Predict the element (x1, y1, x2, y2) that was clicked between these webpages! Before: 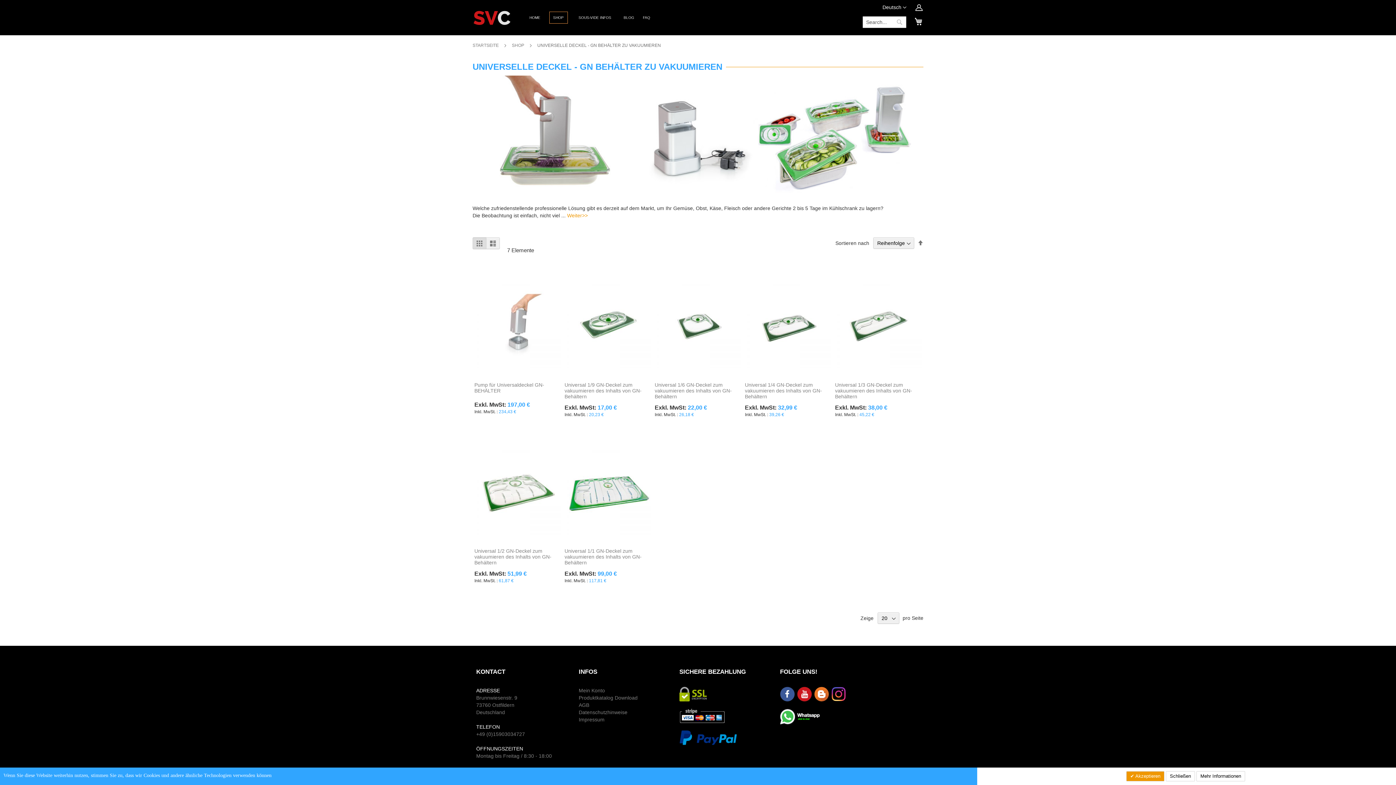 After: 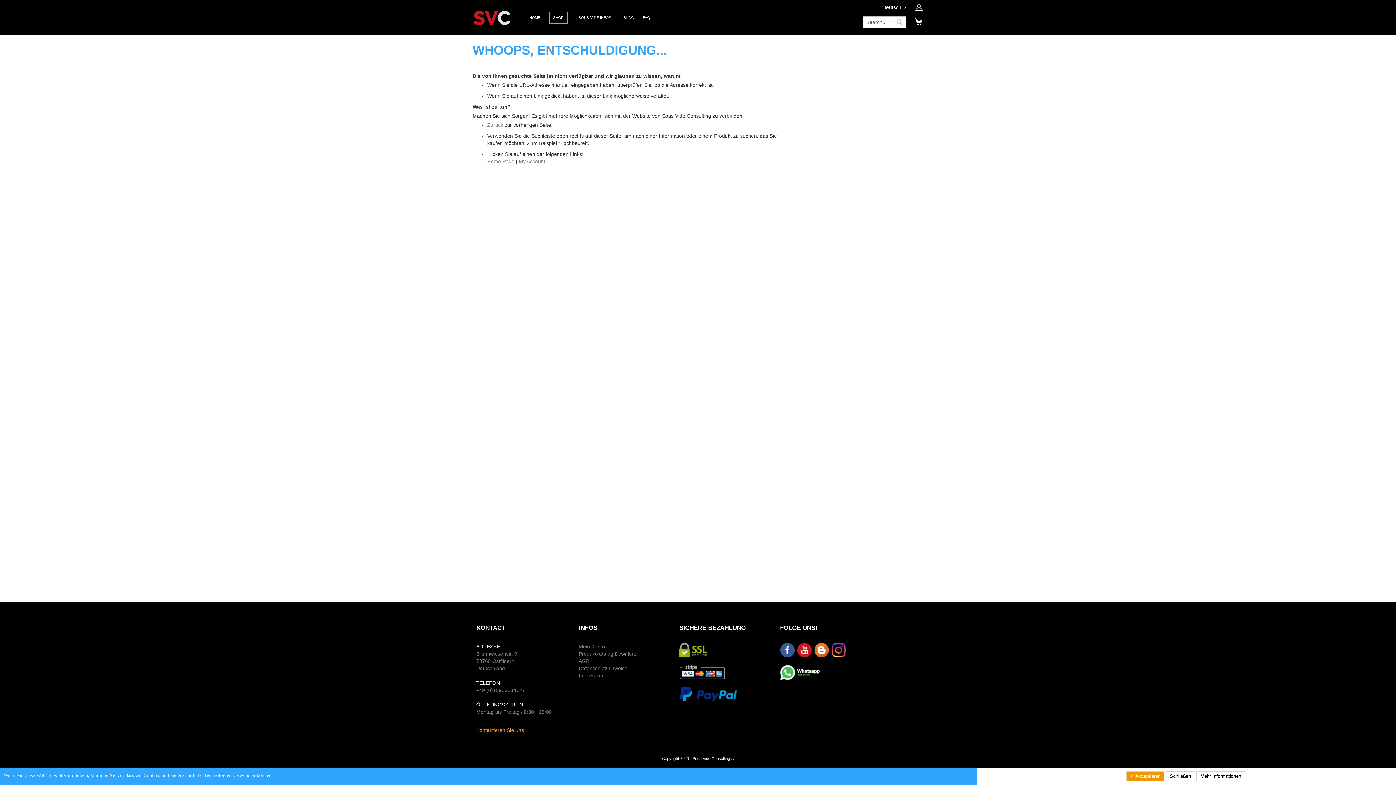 Action: bbox: (1196, 771, 1245, 781) label: Mehr Informationen